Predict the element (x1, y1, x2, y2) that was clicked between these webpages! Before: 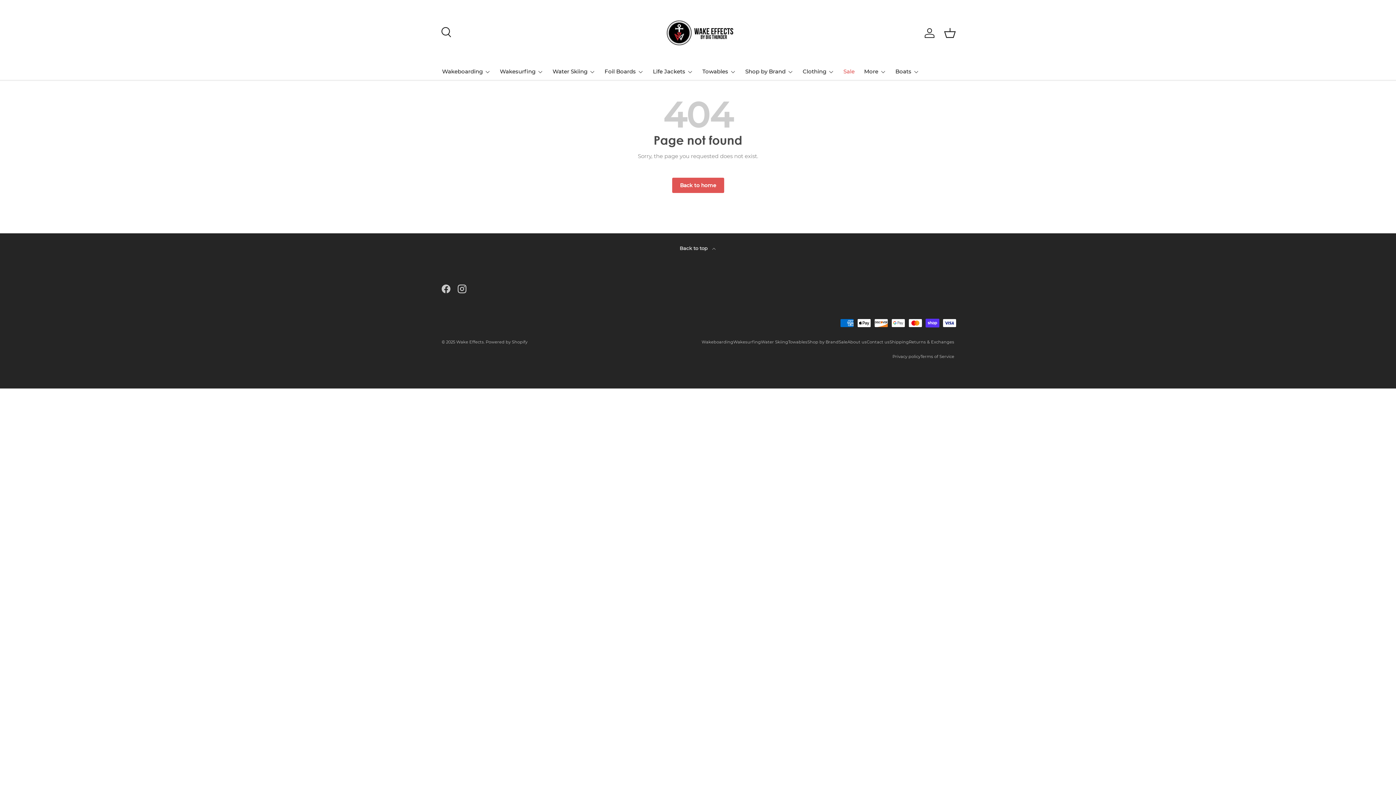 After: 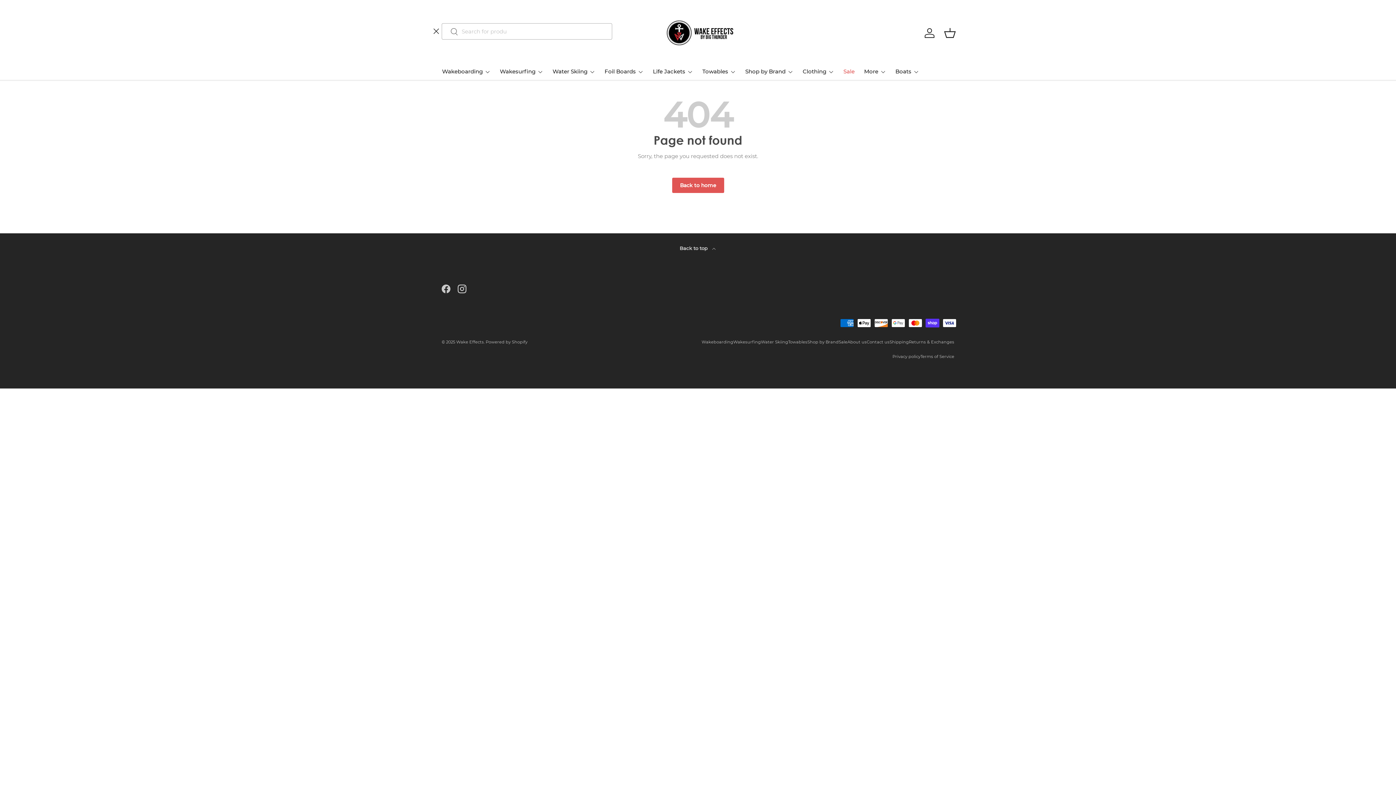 Action: label: Search bbox: (437, 23, 453, 39)